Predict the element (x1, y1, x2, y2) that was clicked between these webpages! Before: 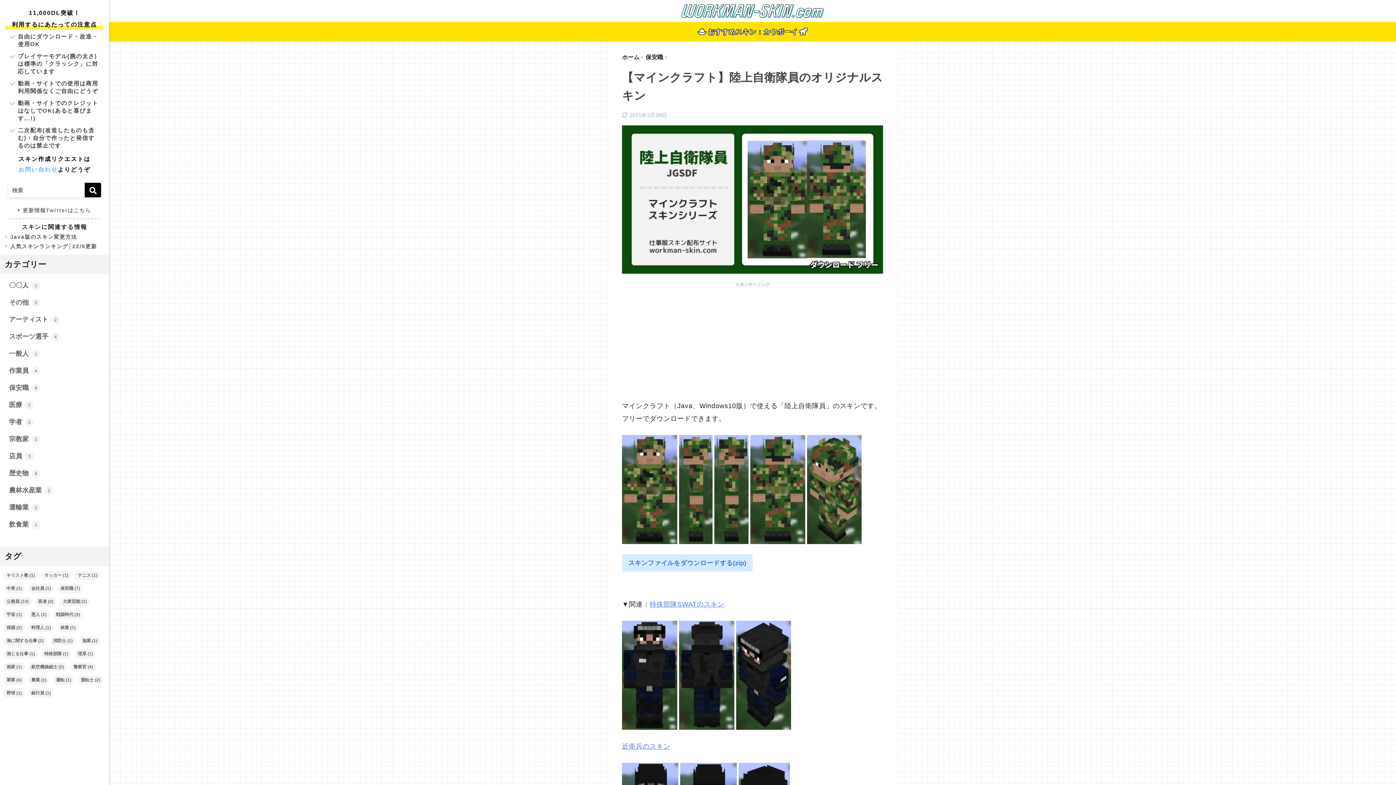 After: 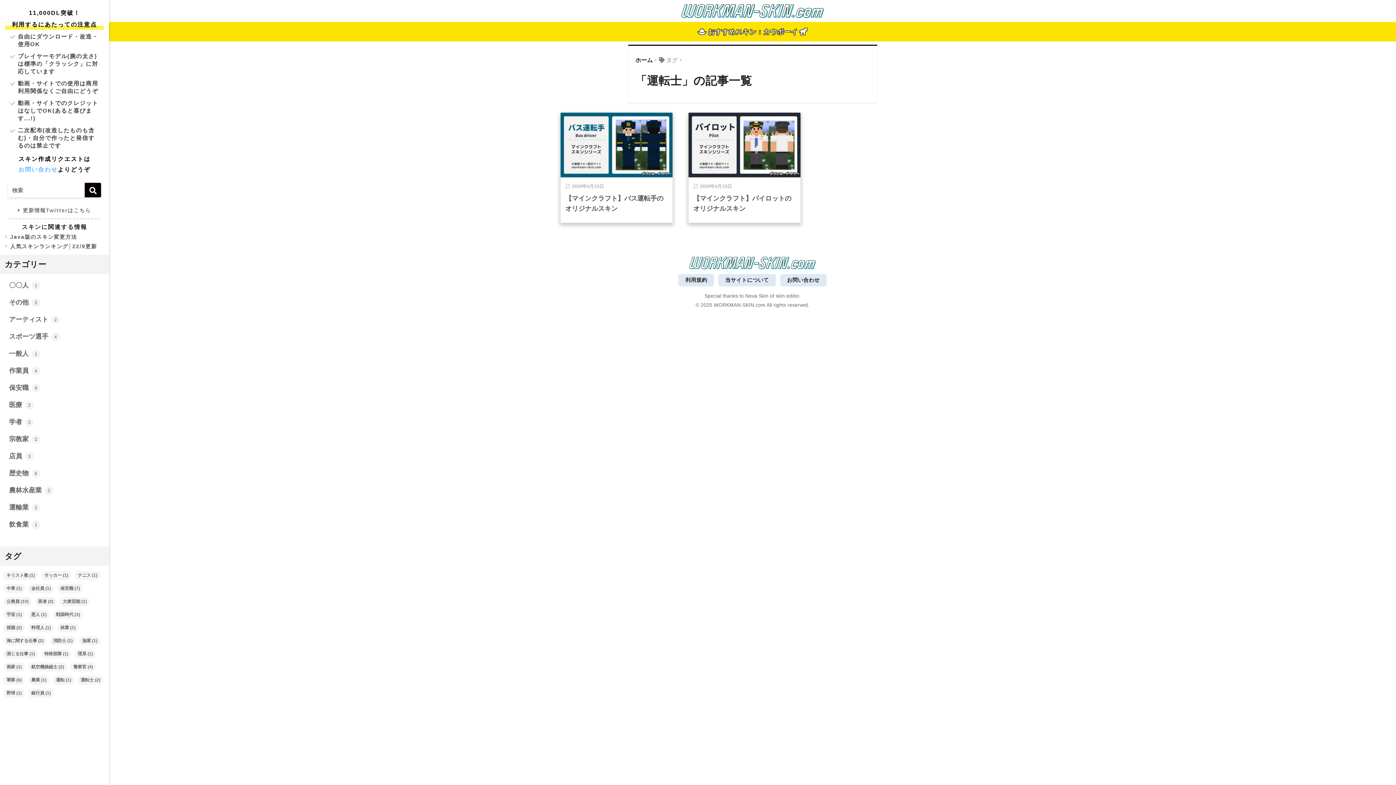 Action: bbox: (77, 676, 103, 685) label: 運転士 (2個の項目)